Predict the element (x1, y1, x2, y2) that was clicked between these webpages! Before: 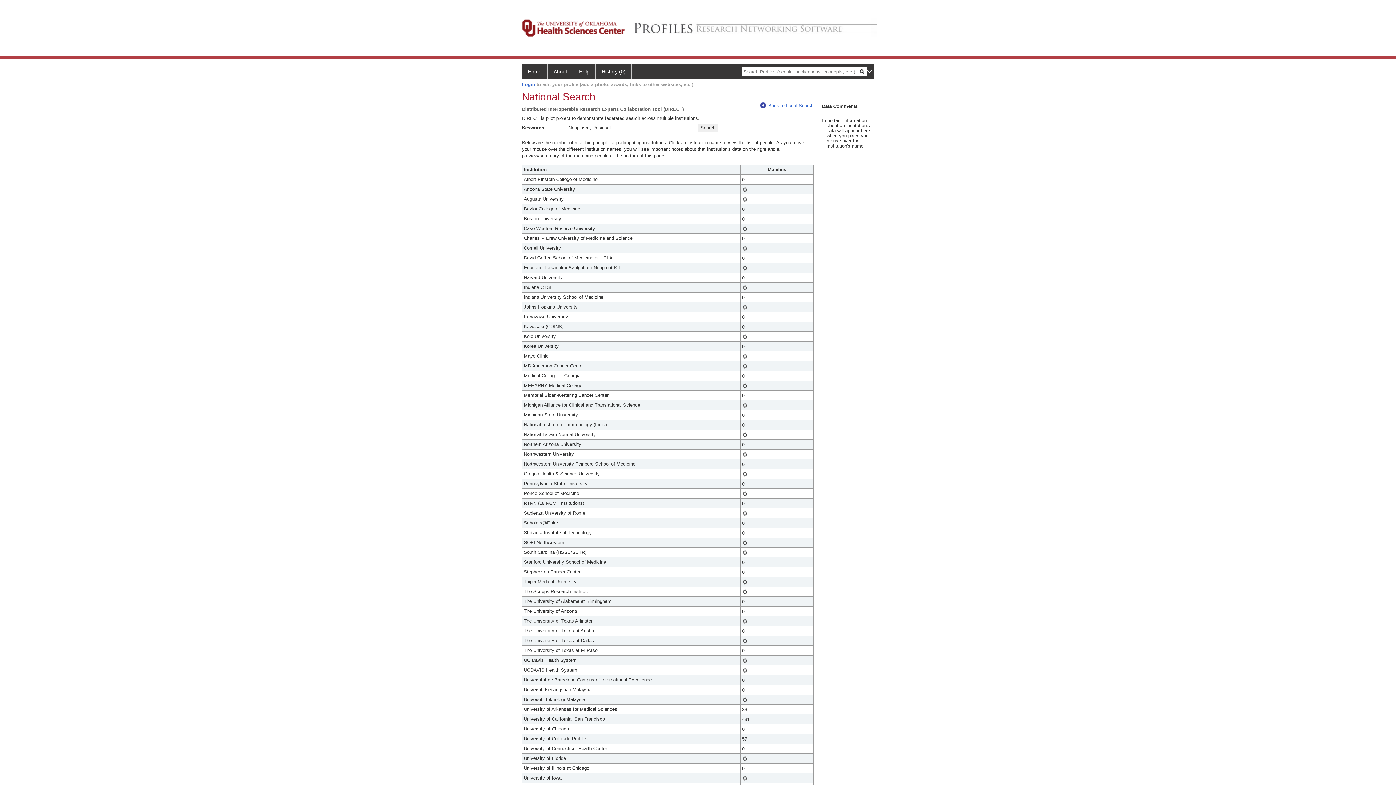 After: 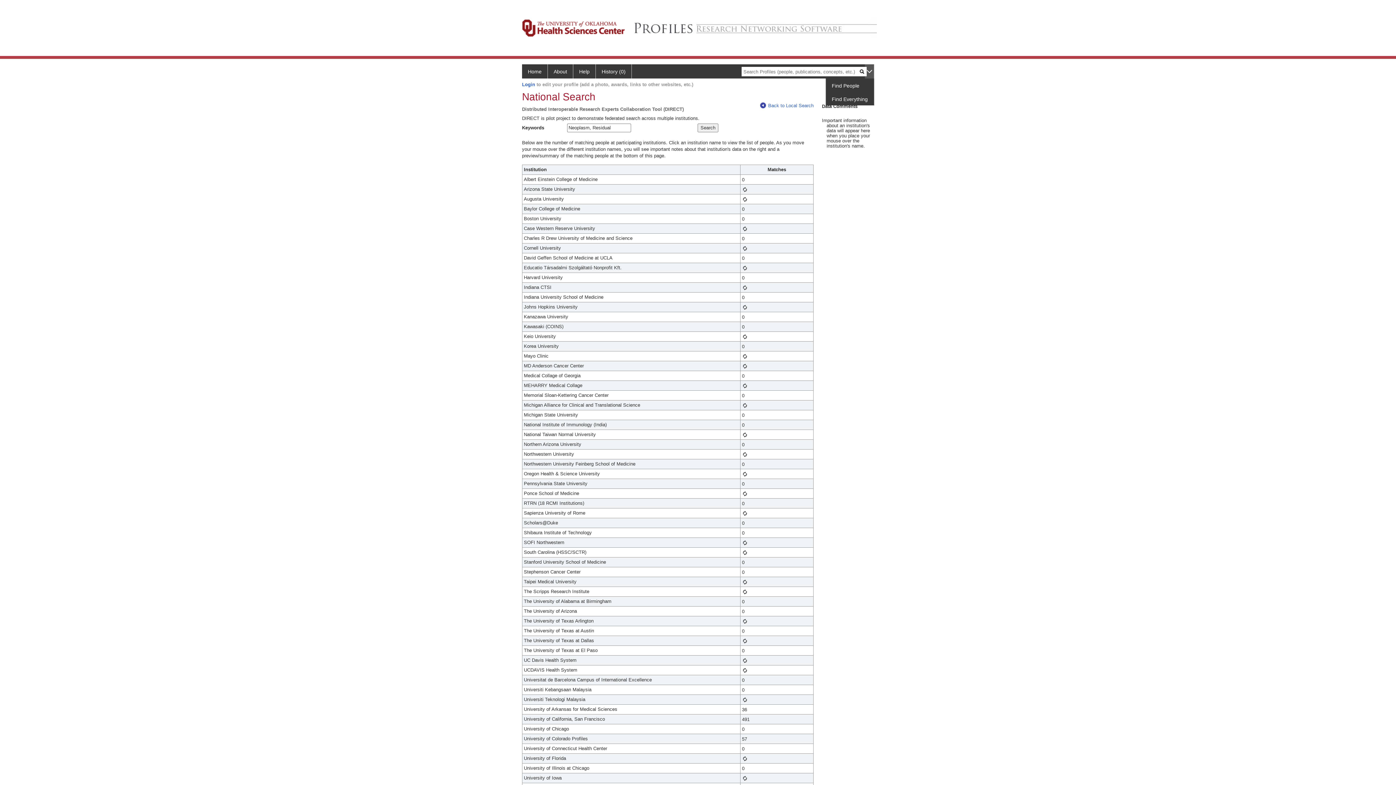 Action: bbox: (865, 64, 874, 78)